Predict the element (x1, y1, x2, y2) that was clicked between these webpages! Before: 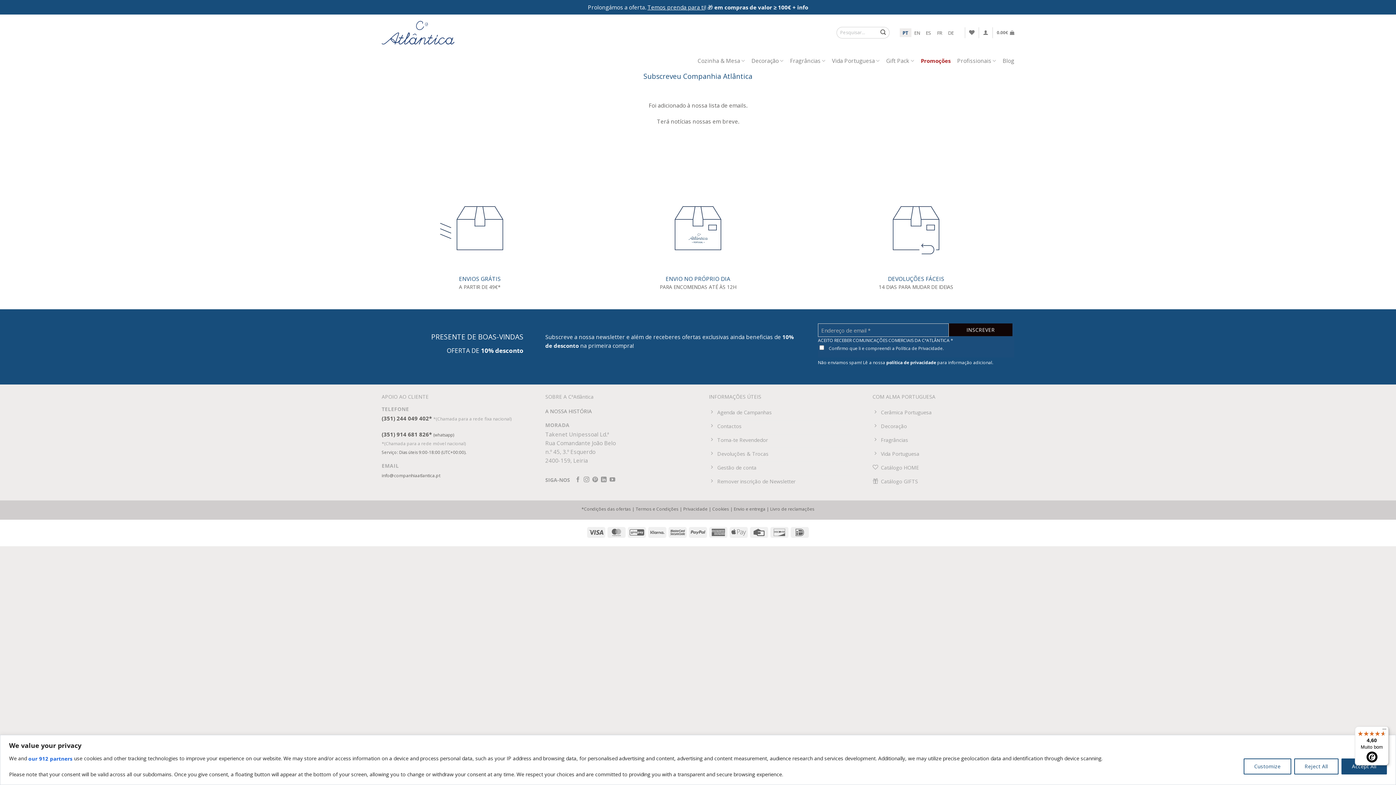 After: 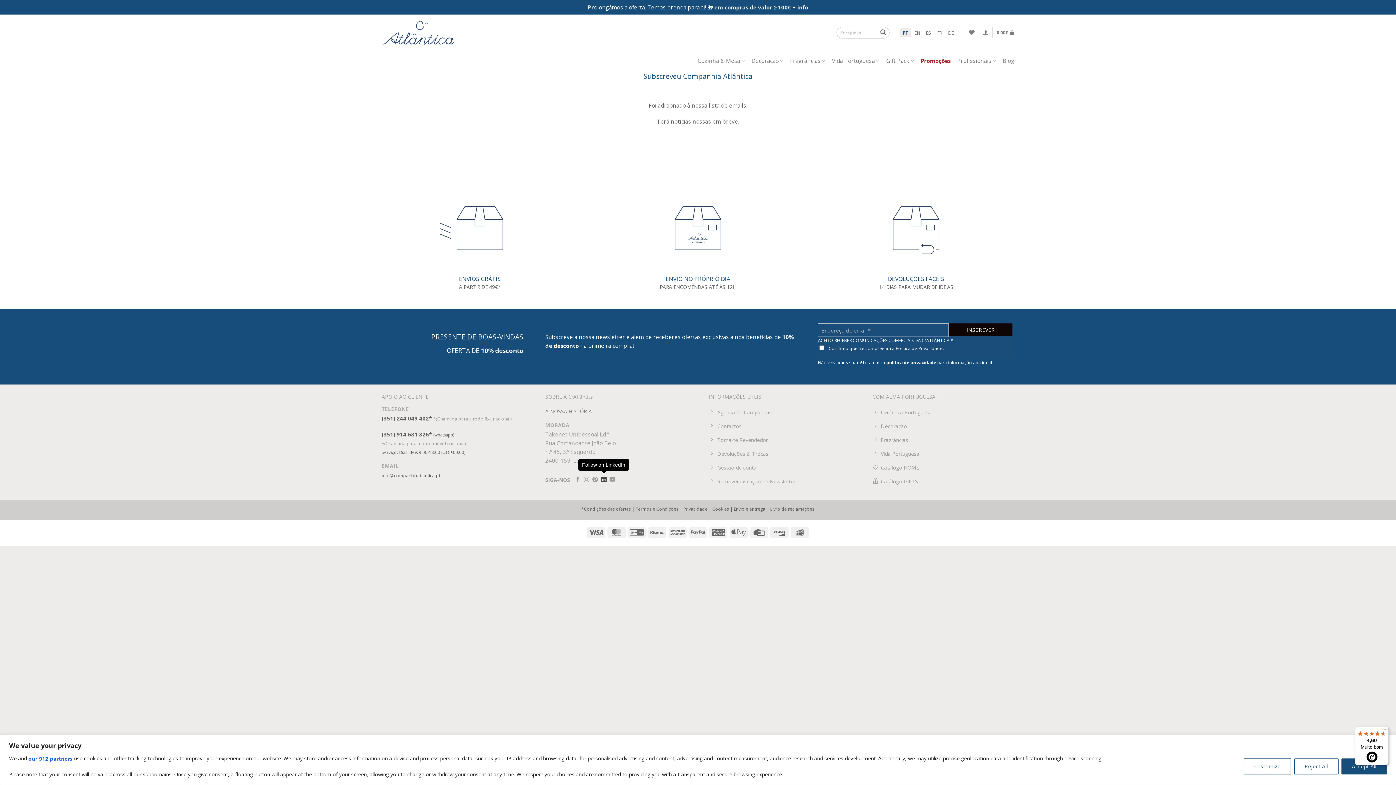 Action: label: Follow on LinkedIn bbox: (601, 475, 606, 484)